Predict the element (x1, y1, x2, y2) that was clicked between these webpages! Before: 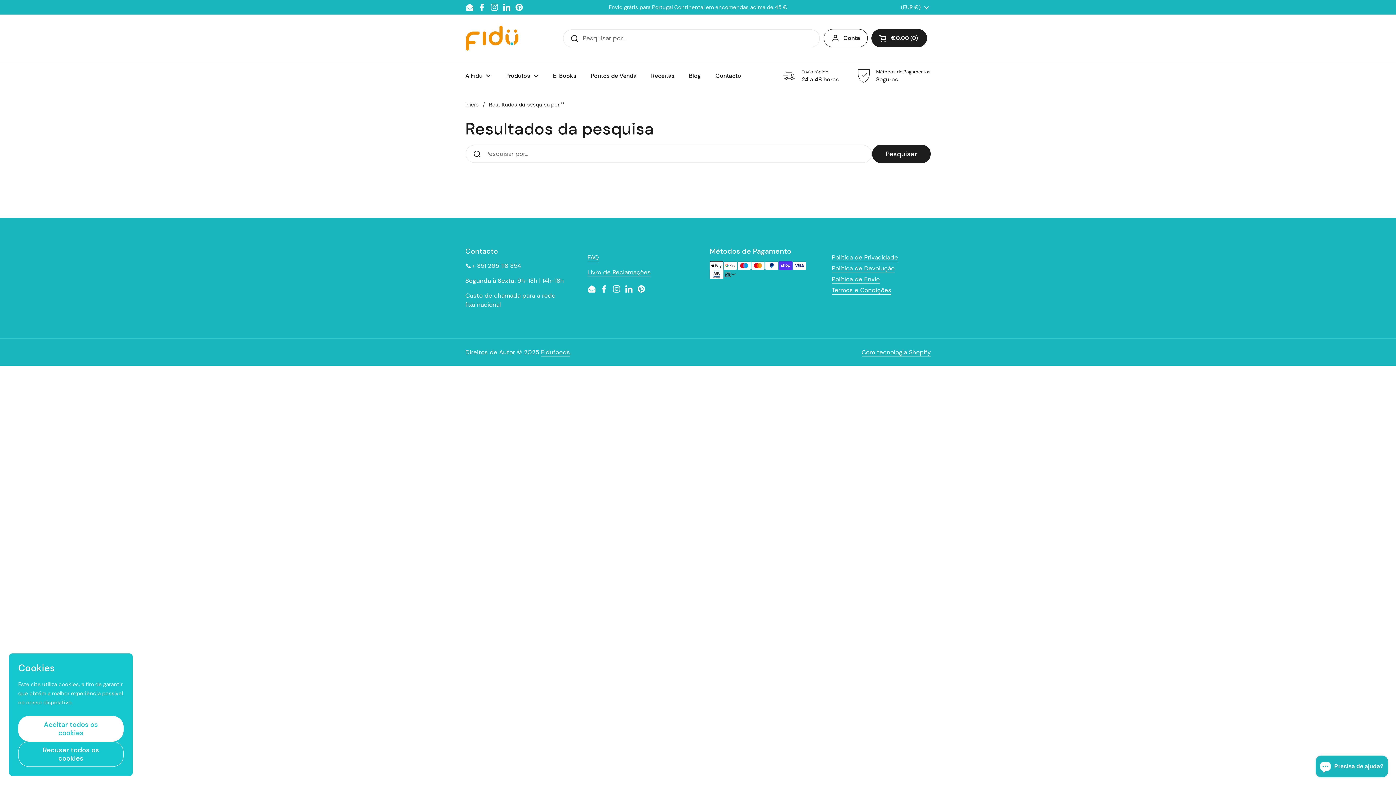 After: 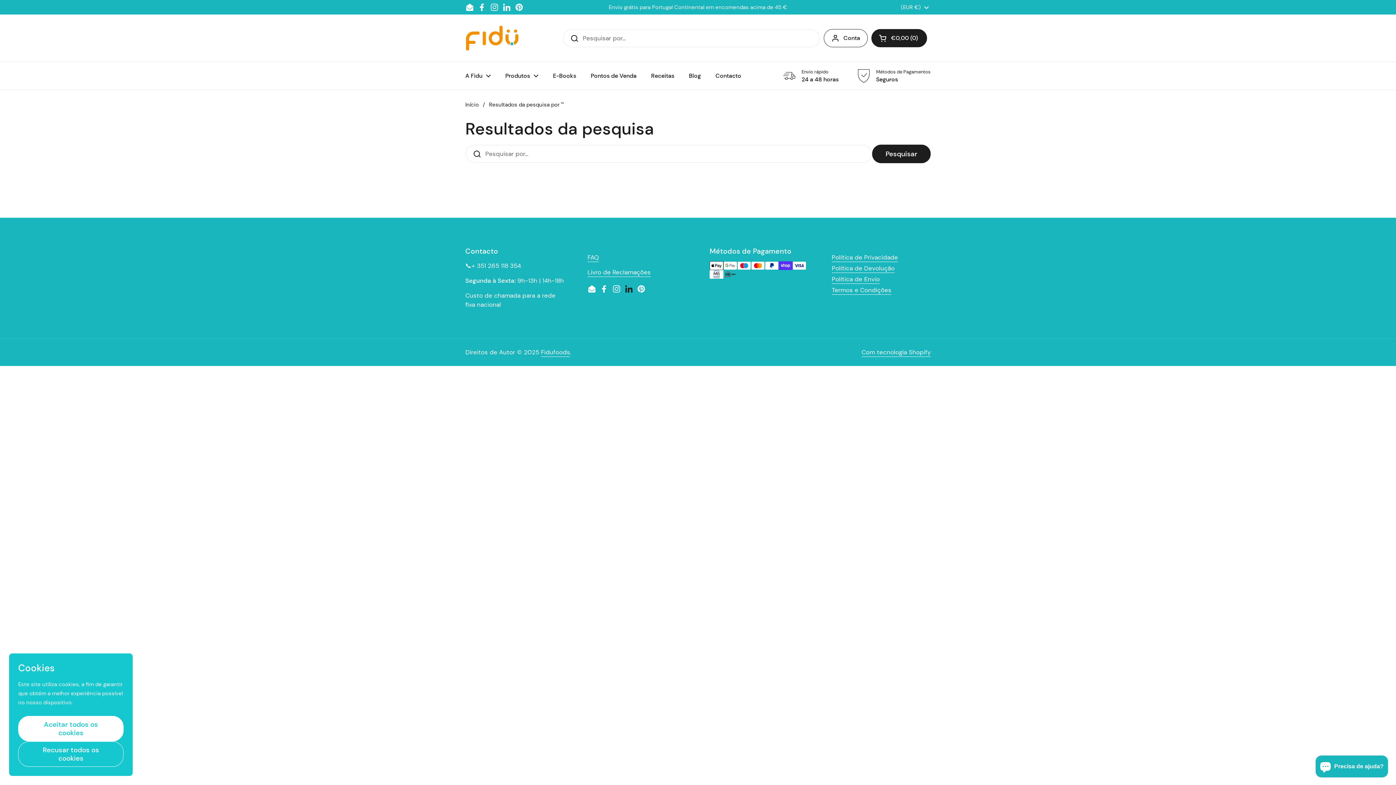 Action: bbox: (624, 284, 633, 293) label: LinkedIn